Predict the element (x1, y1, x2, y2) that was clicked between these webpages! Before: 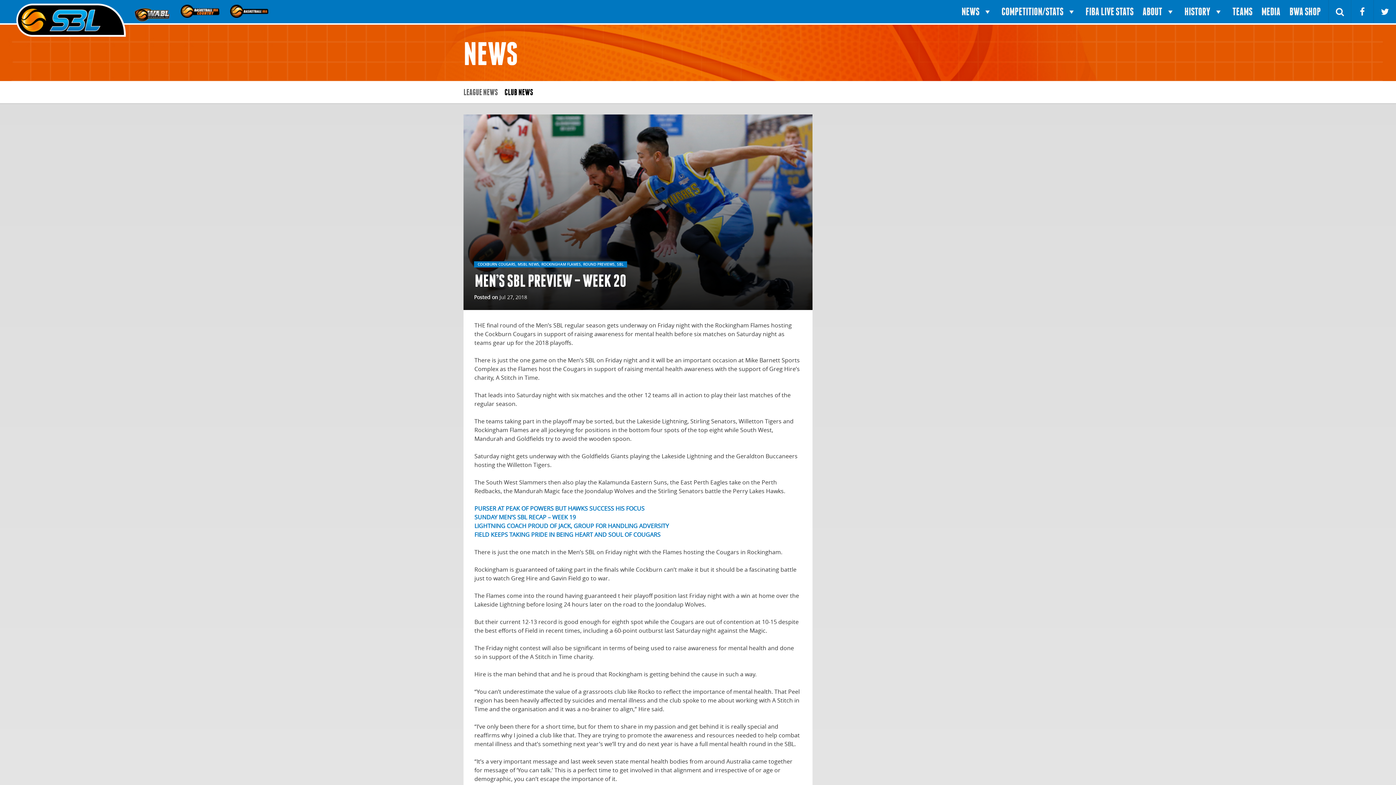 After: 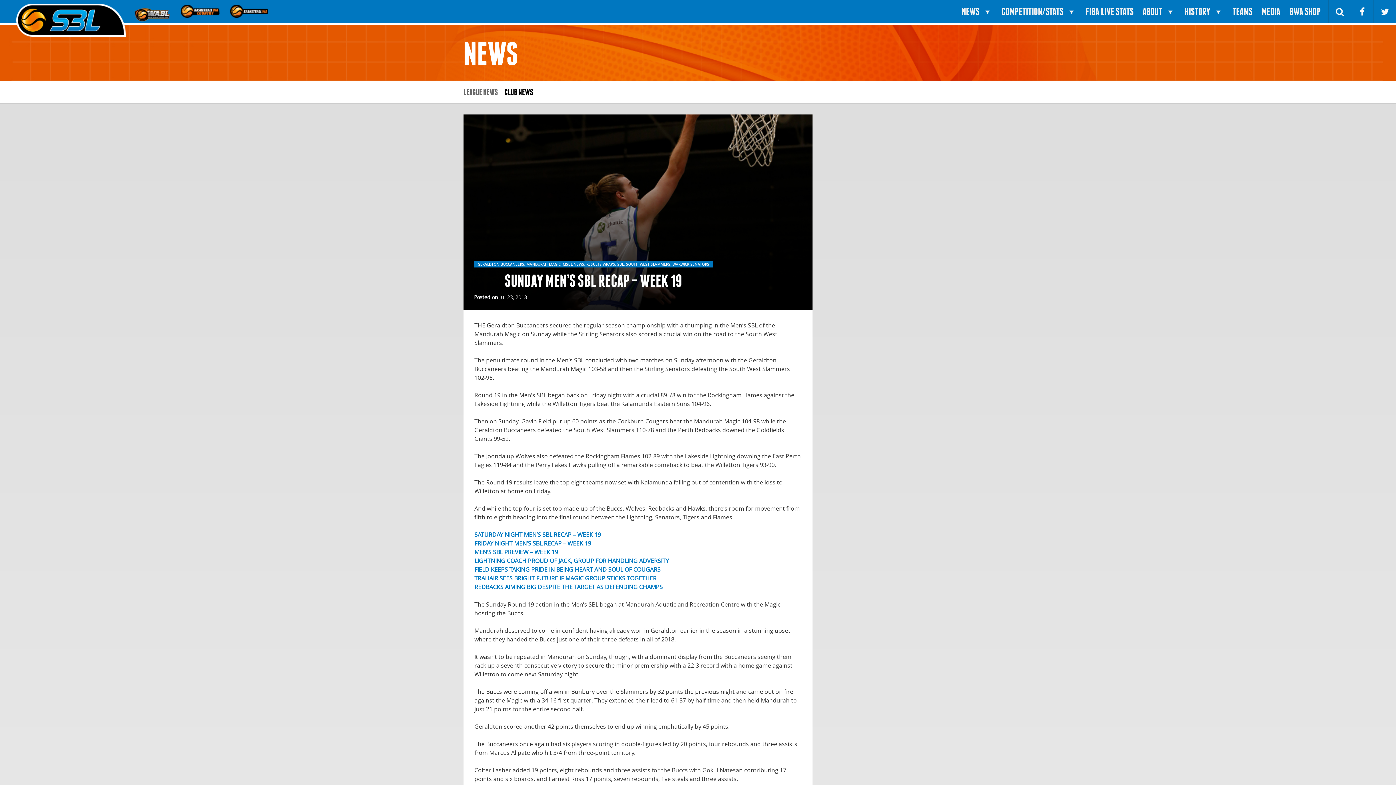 Action: label: SUNDAY MEN’S SBL RECAP – WEEK 19 bbox: (474, 513, 576, 521)